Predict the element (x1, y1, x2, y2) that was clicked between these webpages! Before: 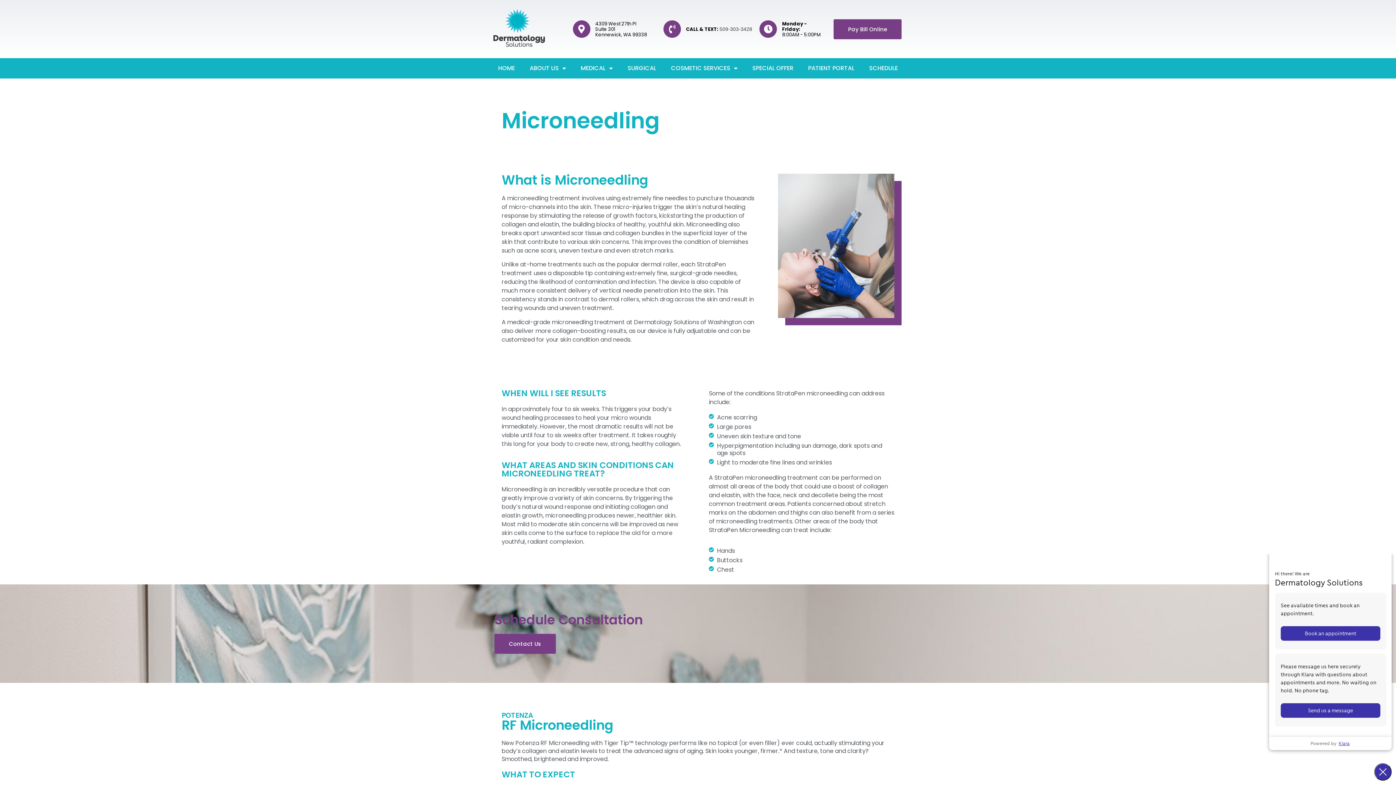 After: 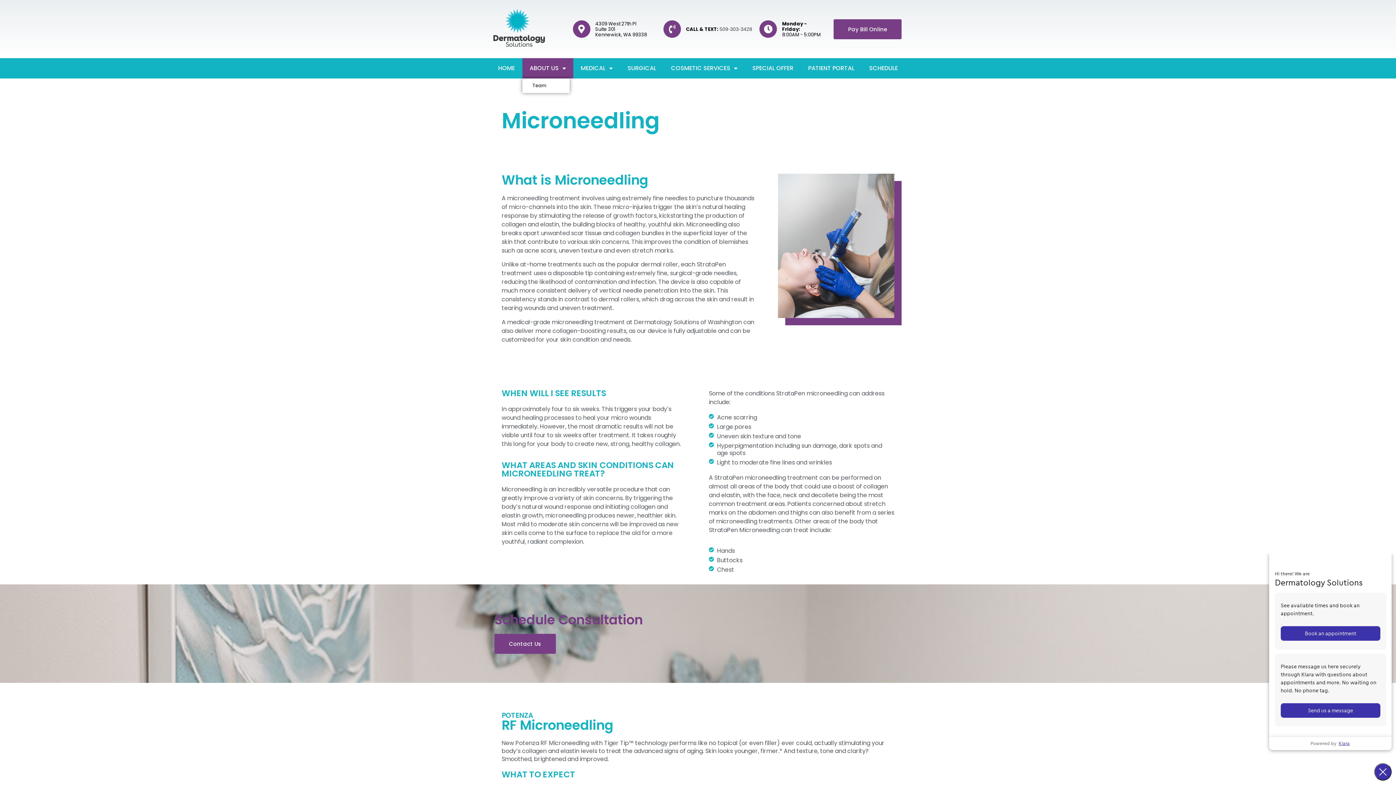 Action: label: ABOUT US bbox: (522, 58, 573, 78)